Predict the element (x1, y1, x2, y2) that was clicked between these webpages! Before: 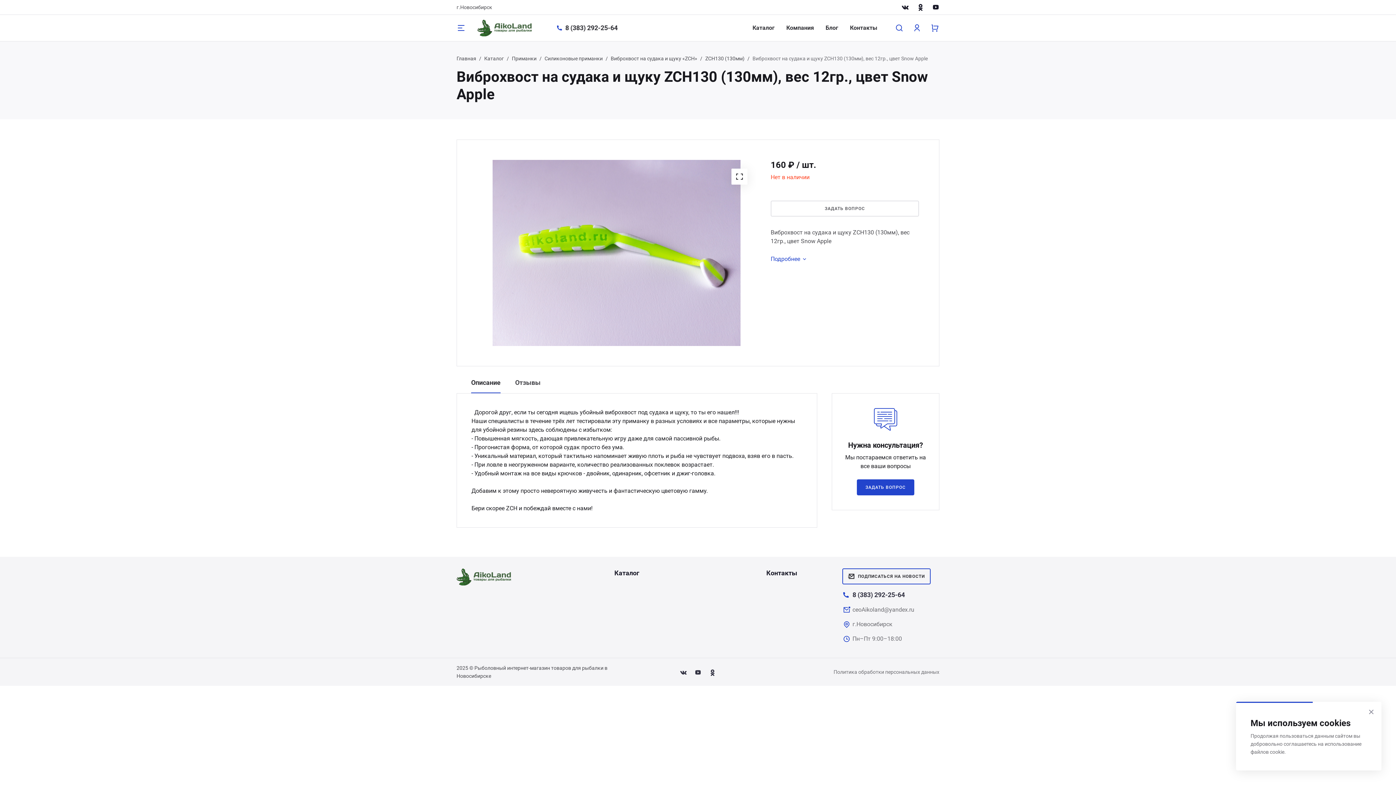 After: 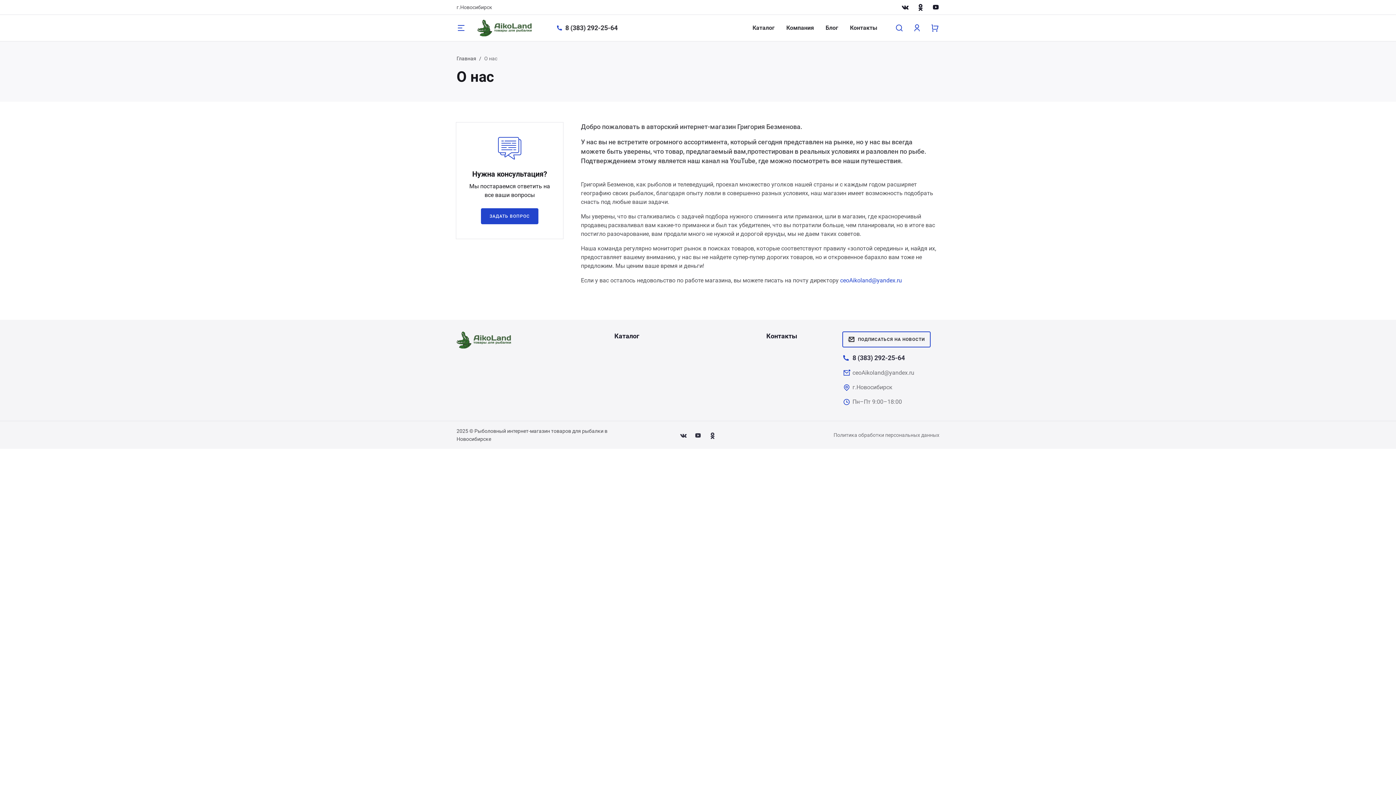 Action: label: Компания bbox: (786, 14, 814, 41)